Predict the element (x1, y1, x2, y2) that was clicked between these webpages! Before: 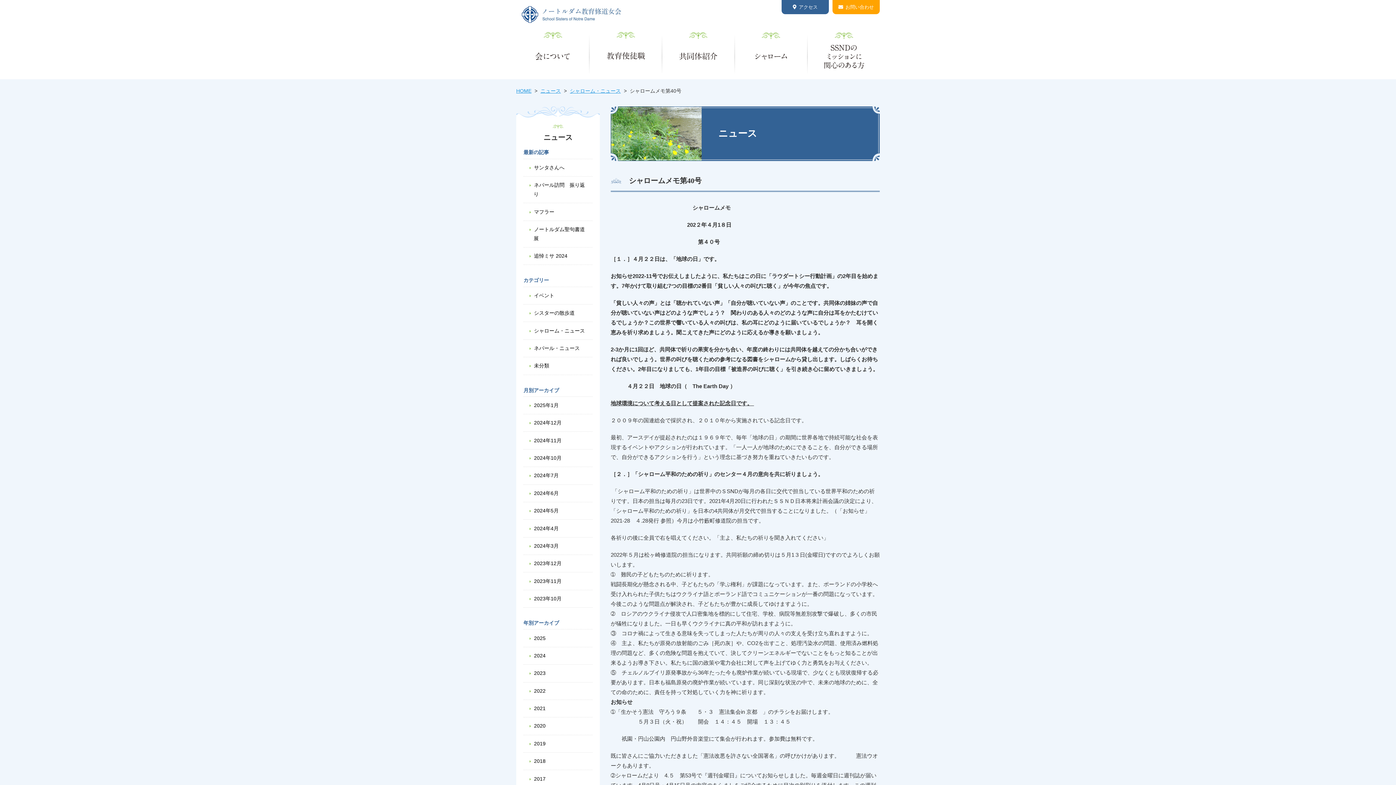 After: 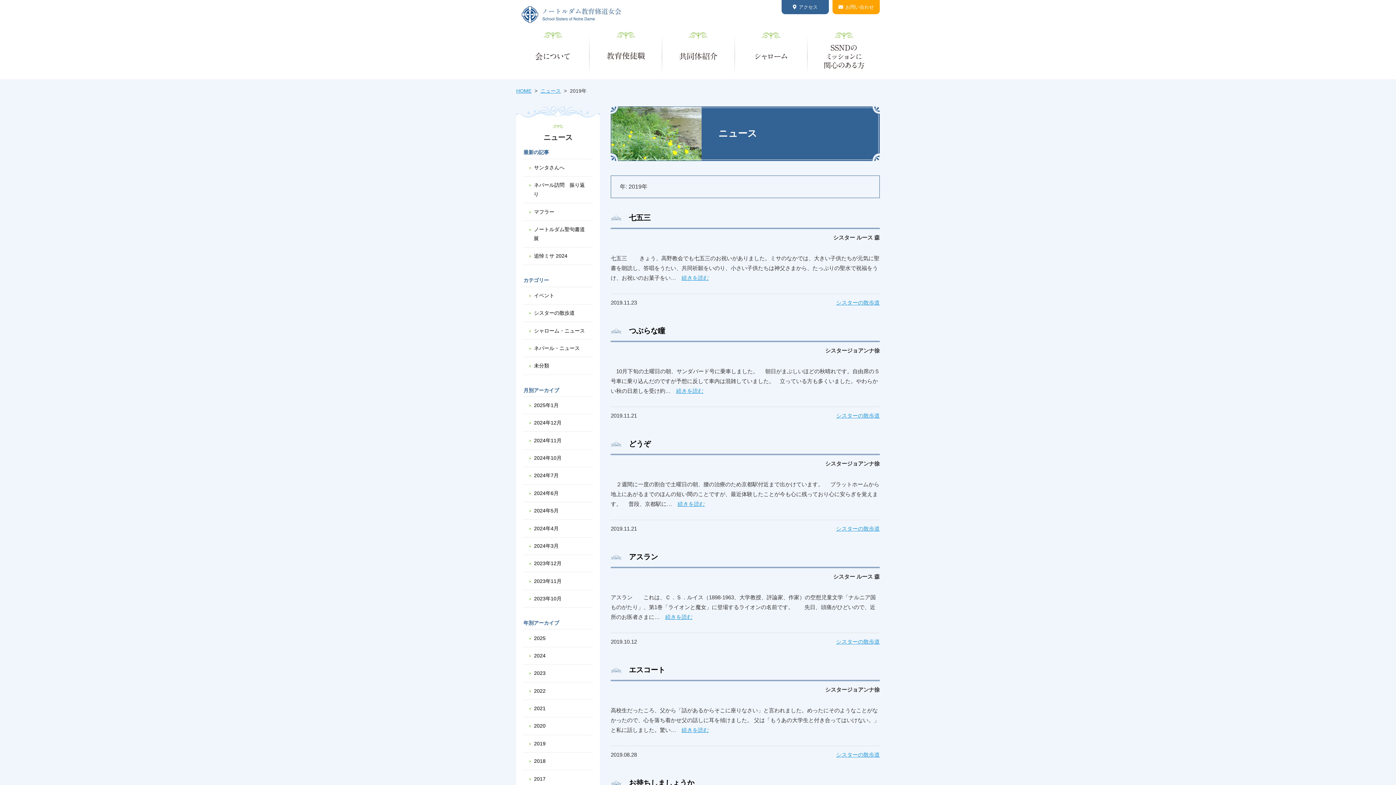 Action: bbox: (523, 735, 592, 752) label: 2019